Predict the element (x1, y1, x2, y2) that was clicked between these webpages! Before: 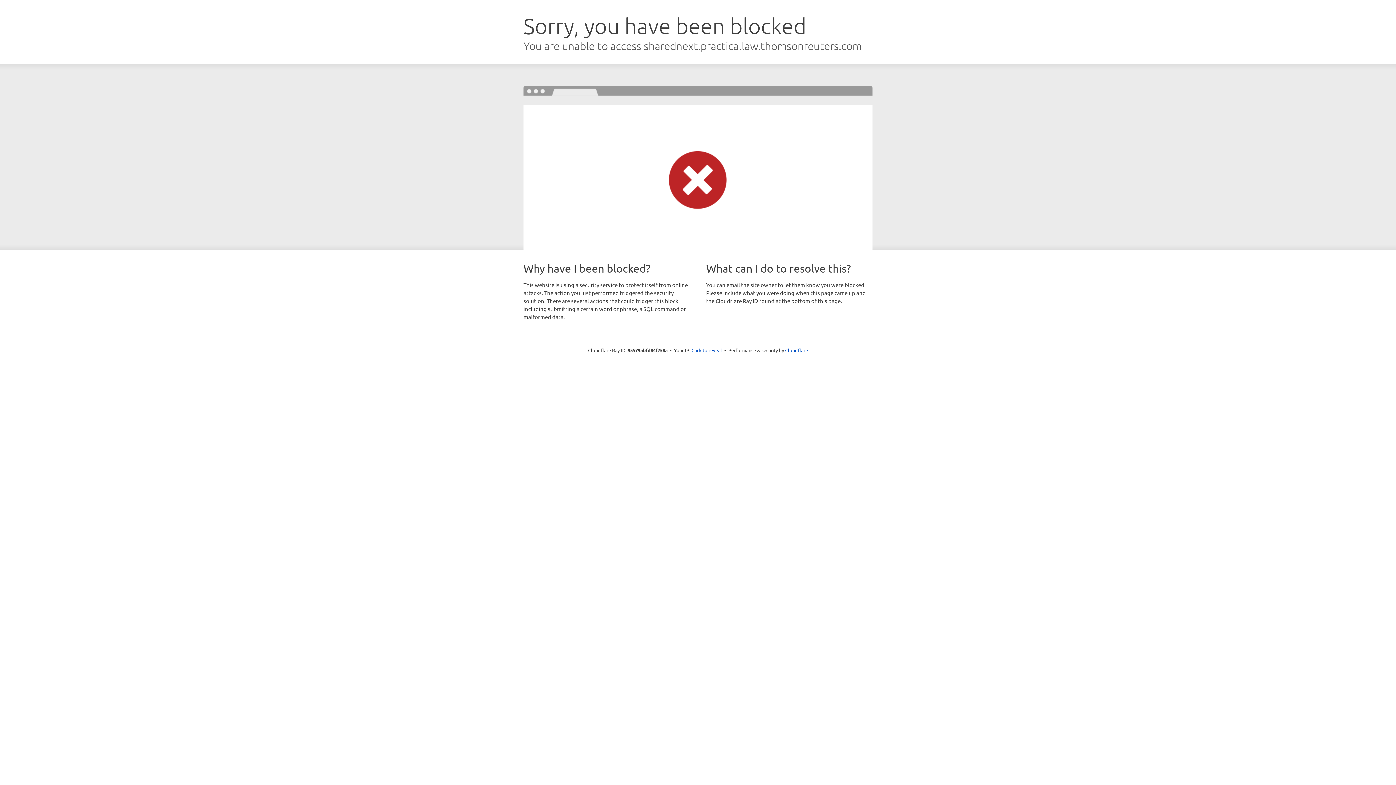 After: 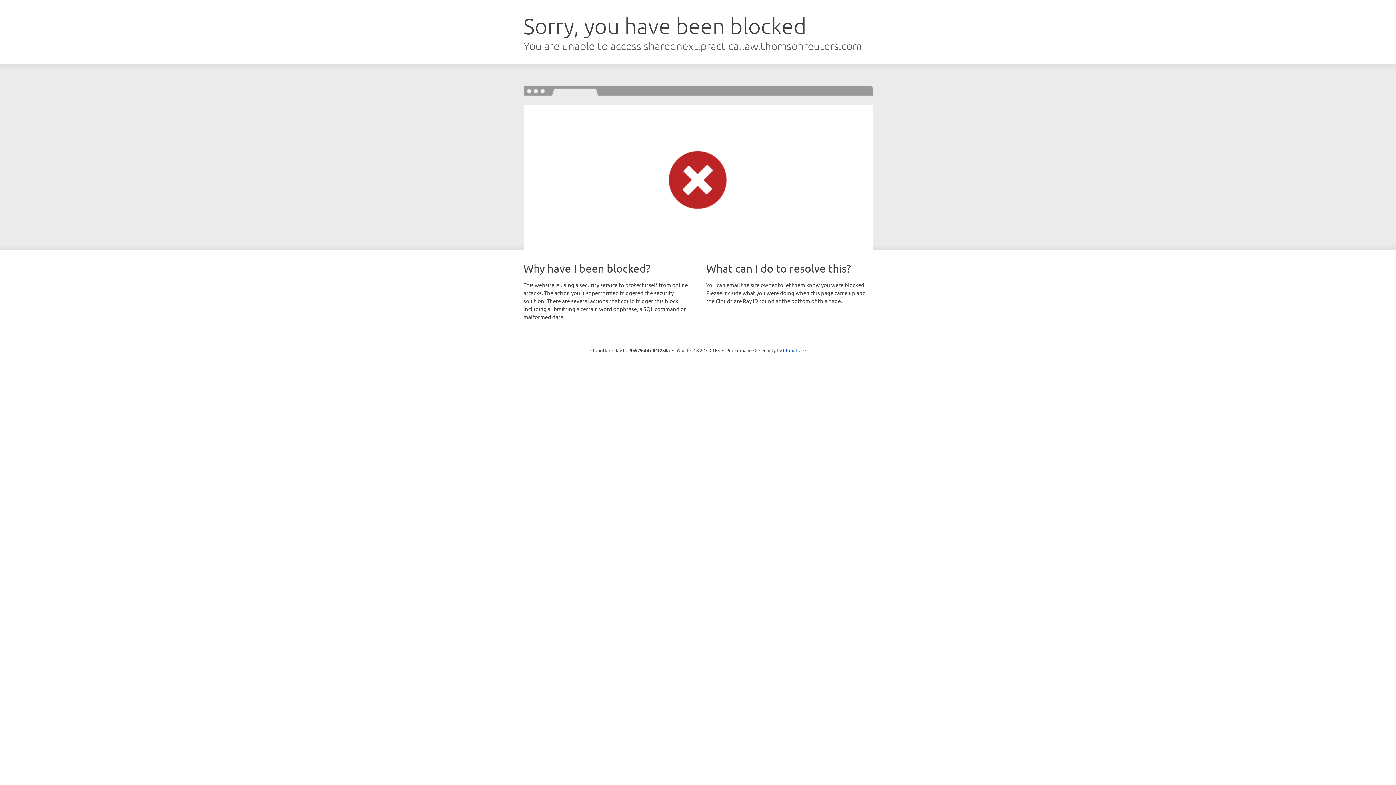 Action: bbox: (691, 346, 722, 353) label: Click to reveal